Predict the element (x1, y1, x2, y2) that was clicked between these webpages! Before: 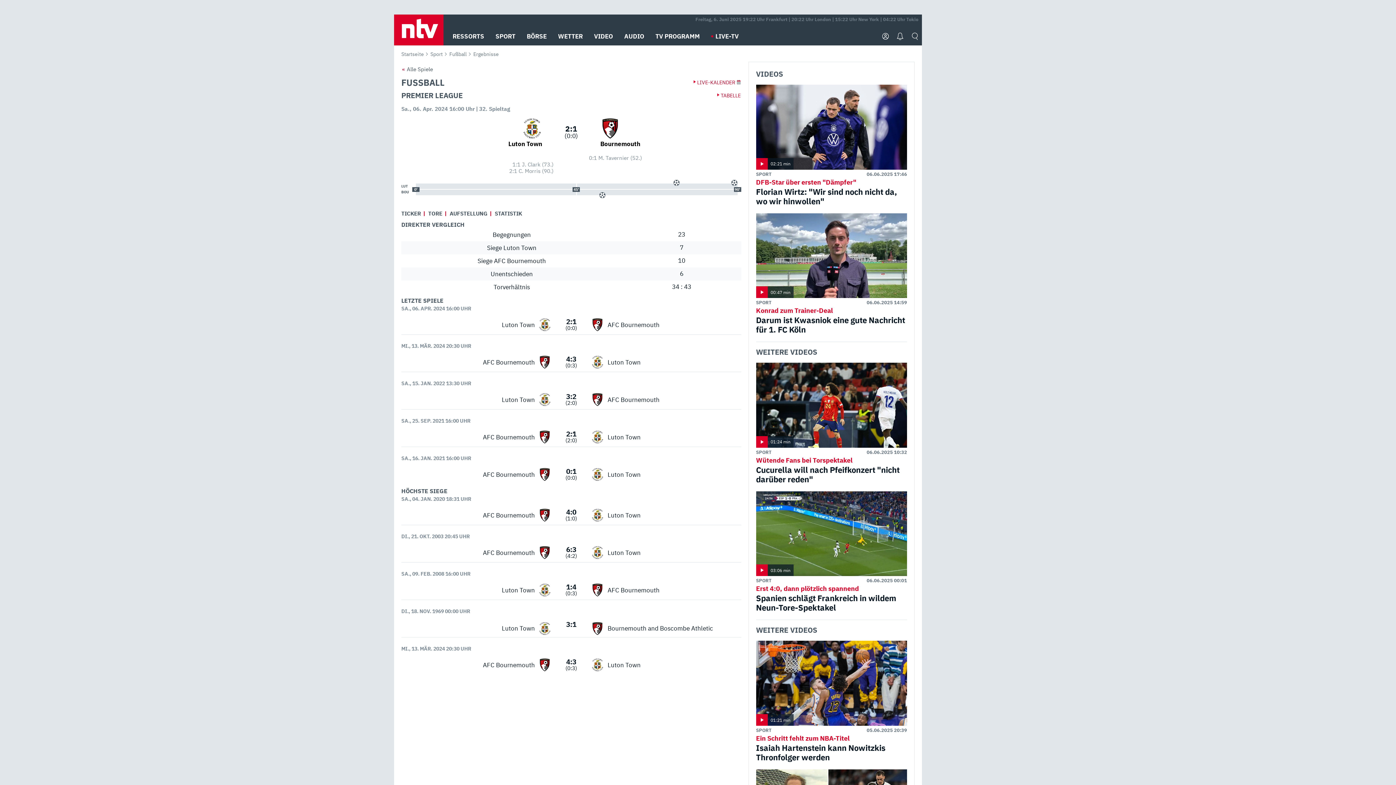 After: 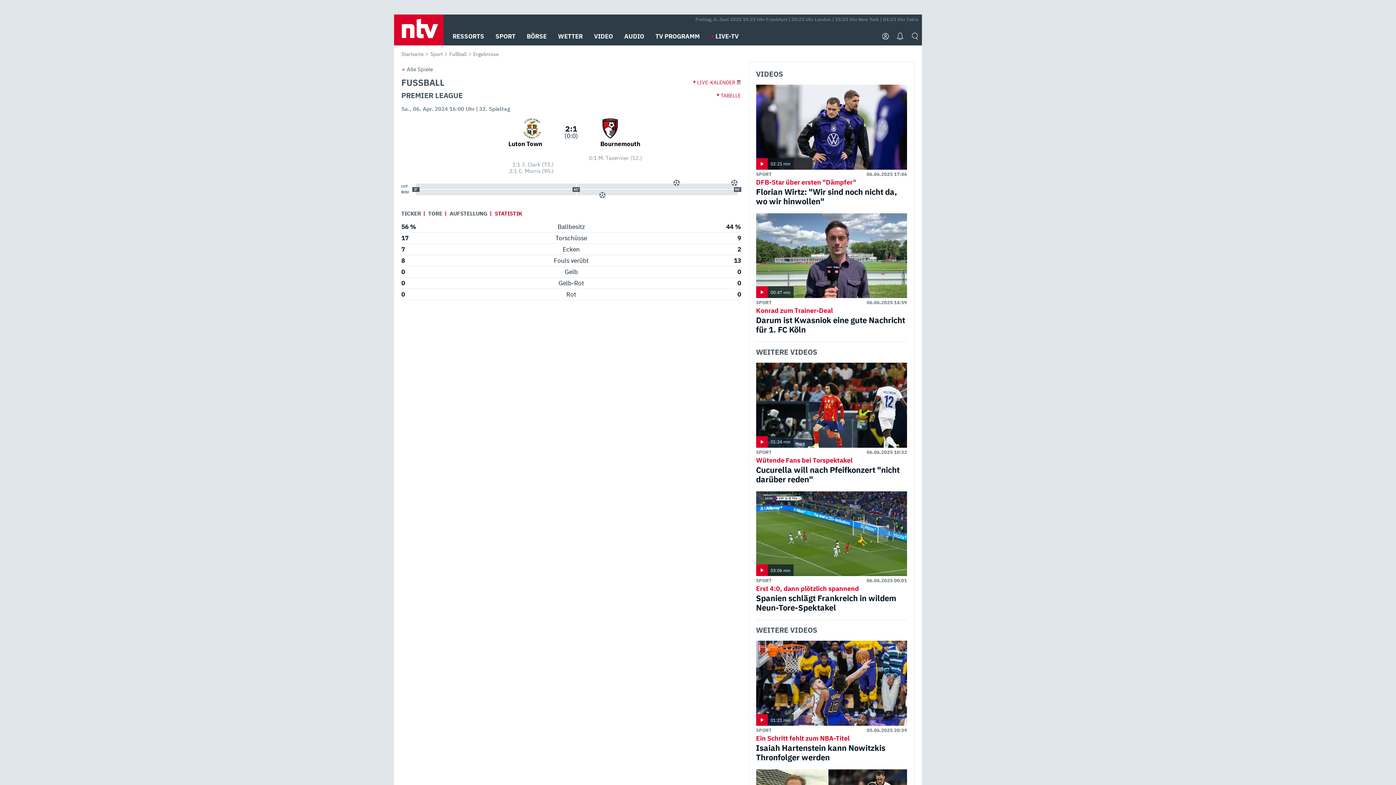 Action: label: STATISTIK bbox: (491, 209, 525, 217)